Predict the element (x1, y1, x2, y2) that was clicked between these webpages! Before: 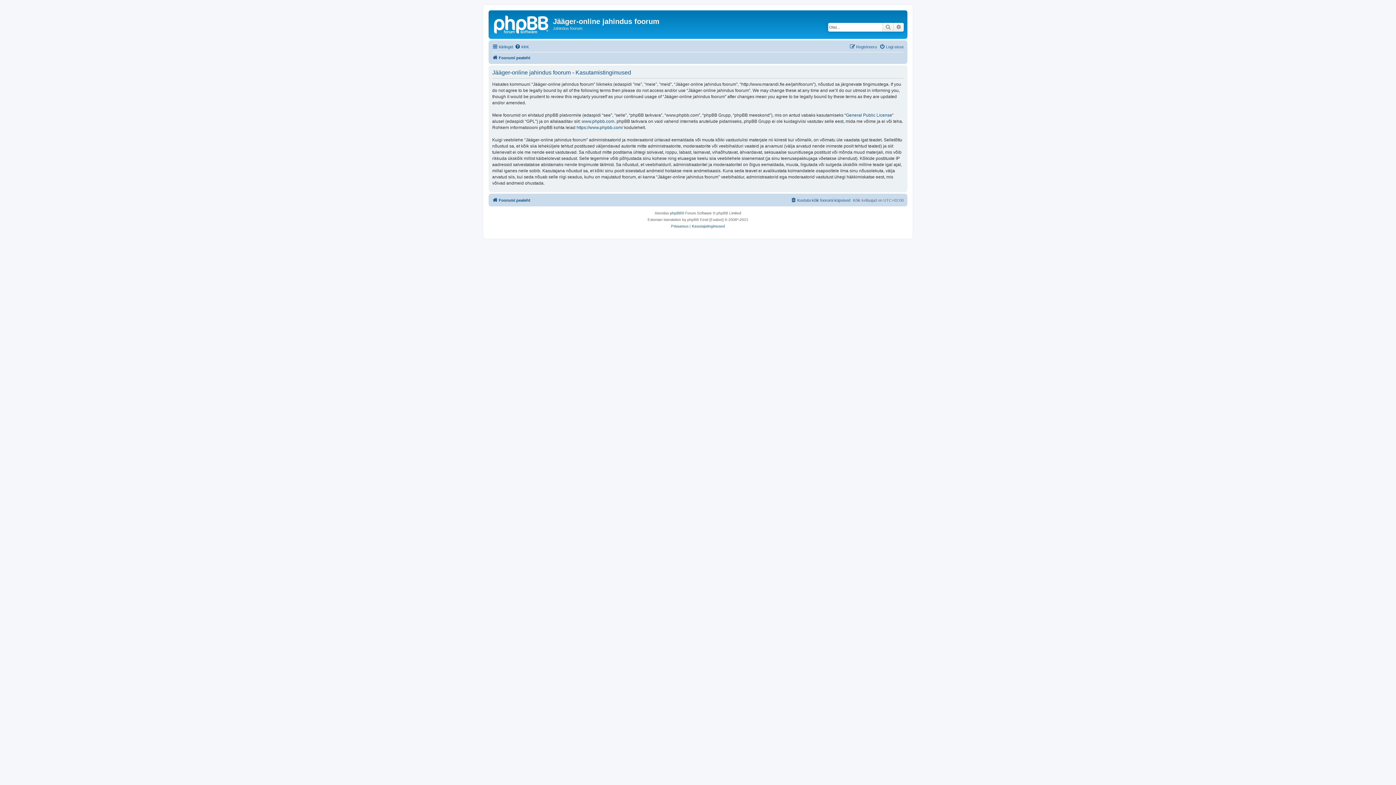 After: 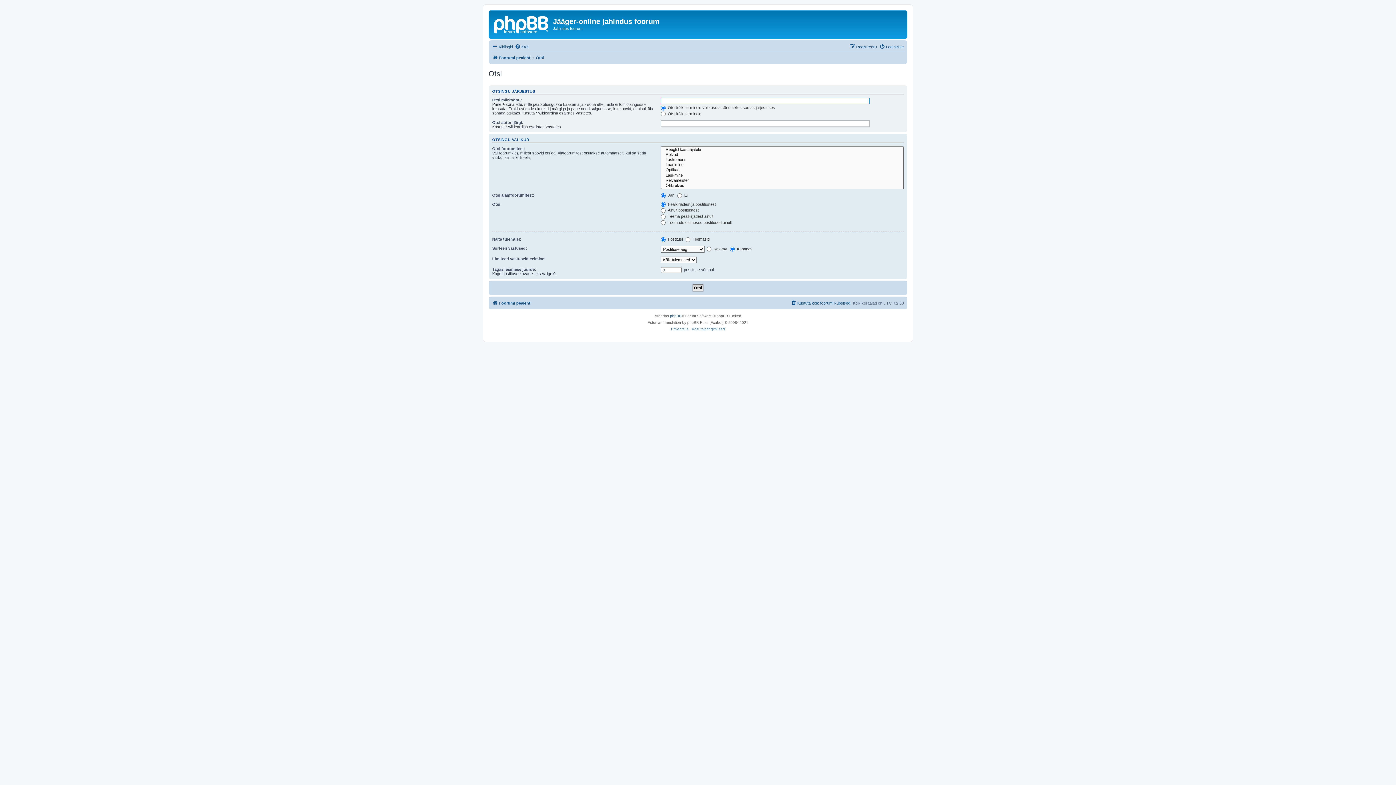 Action: label: Otsi bbox: (882, 22, 893, 31)